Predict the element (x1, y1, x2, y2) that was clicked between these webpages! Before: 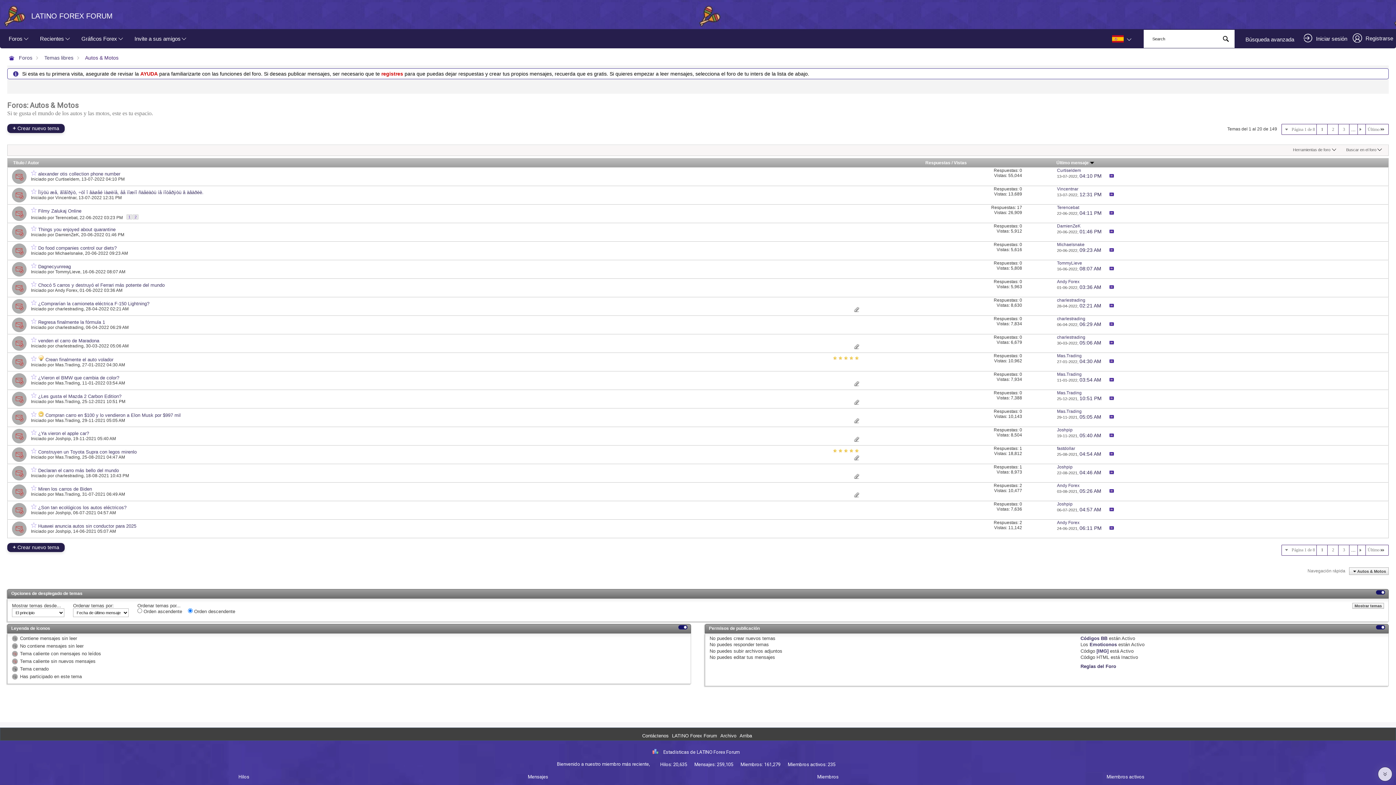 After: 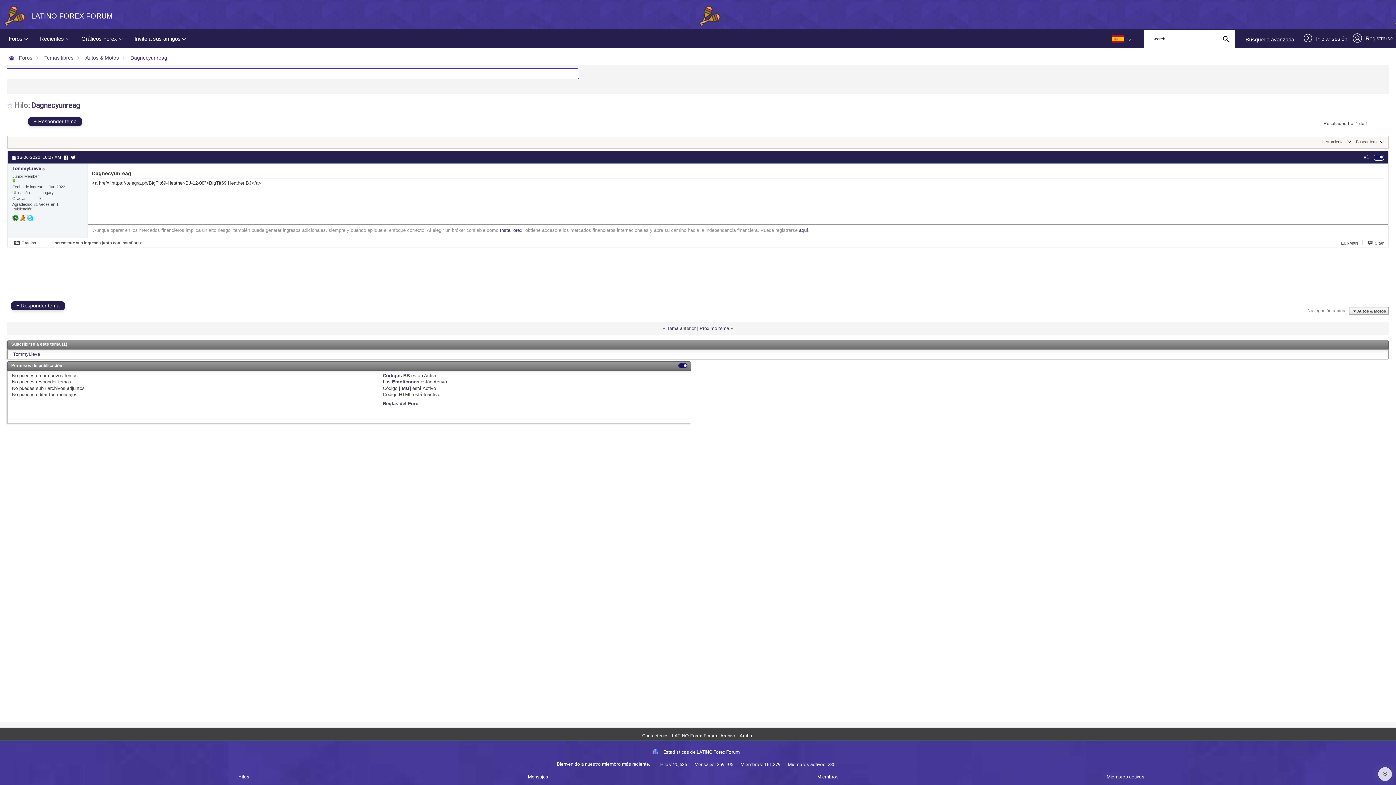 Action: bbox: (38, 263, 70, 269) label: Dagnecyunreag